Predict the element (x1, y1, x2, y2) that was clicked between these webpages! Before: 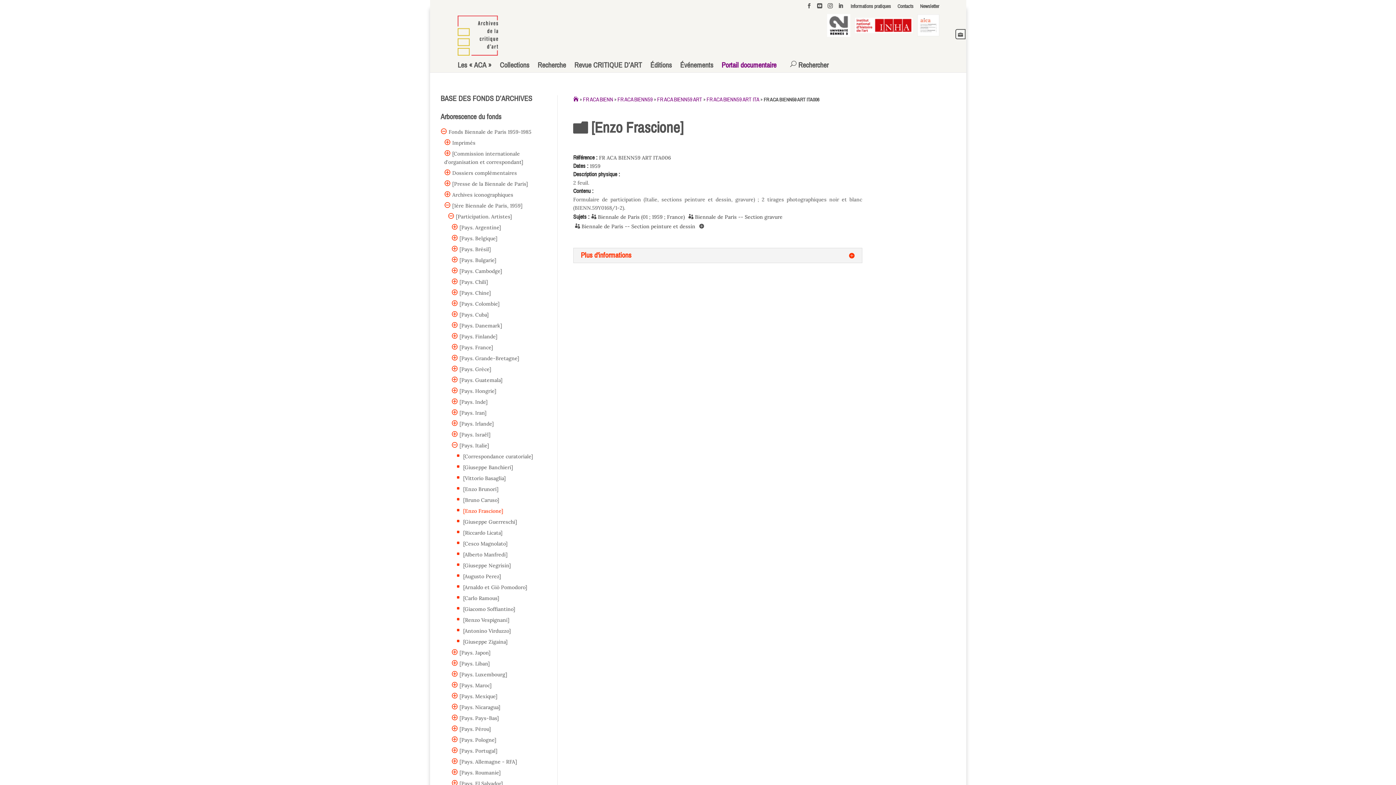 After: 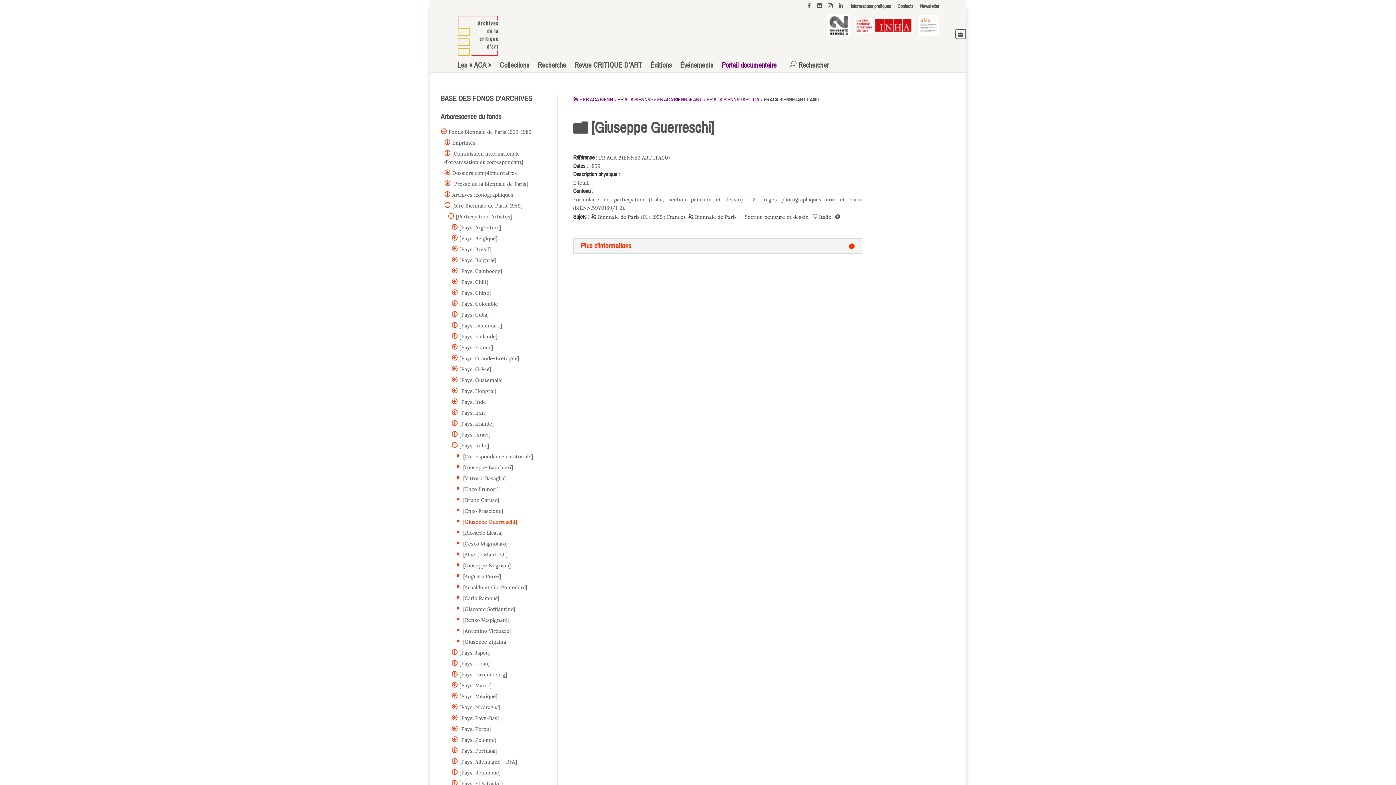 Action: label:  [Giuseppe Guerreschi] bbox: (461, 519, 517, 525)